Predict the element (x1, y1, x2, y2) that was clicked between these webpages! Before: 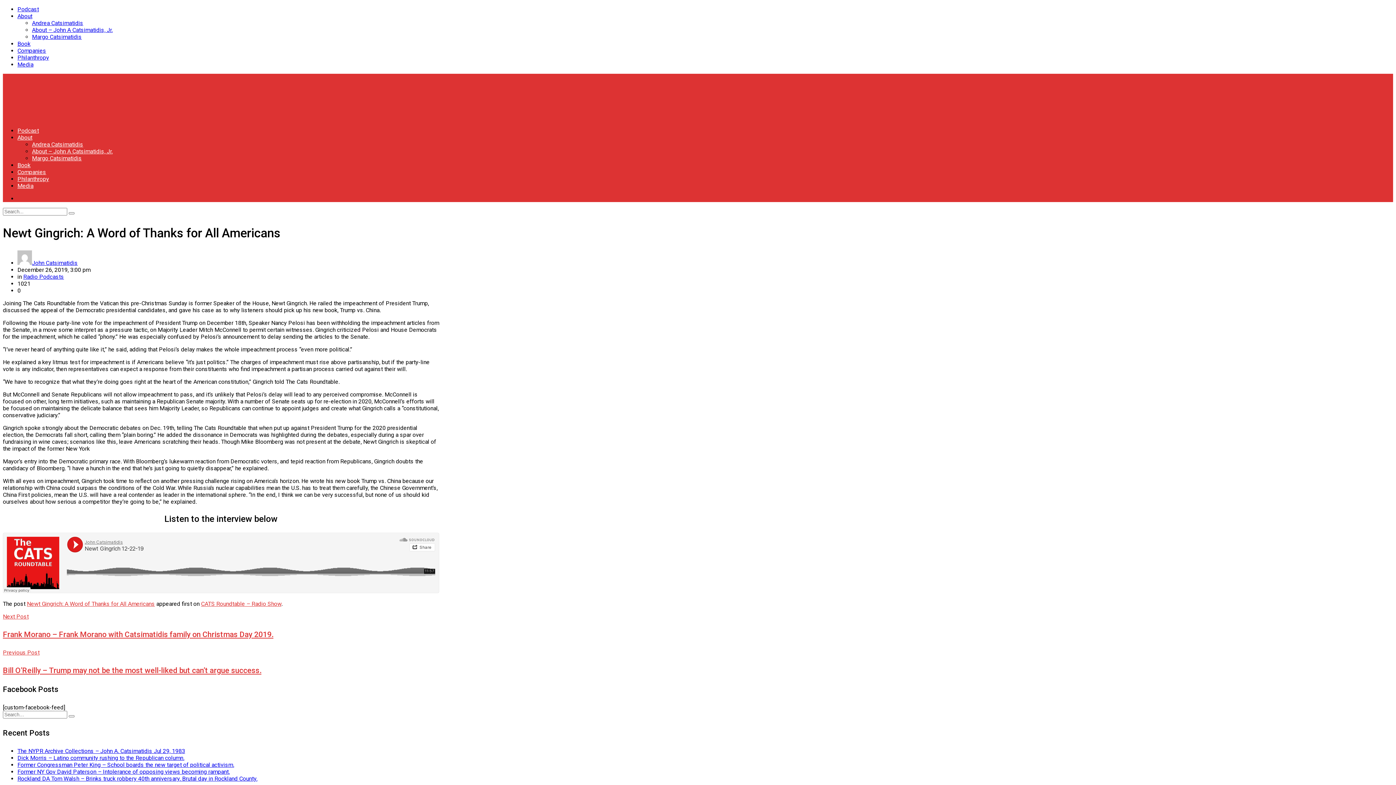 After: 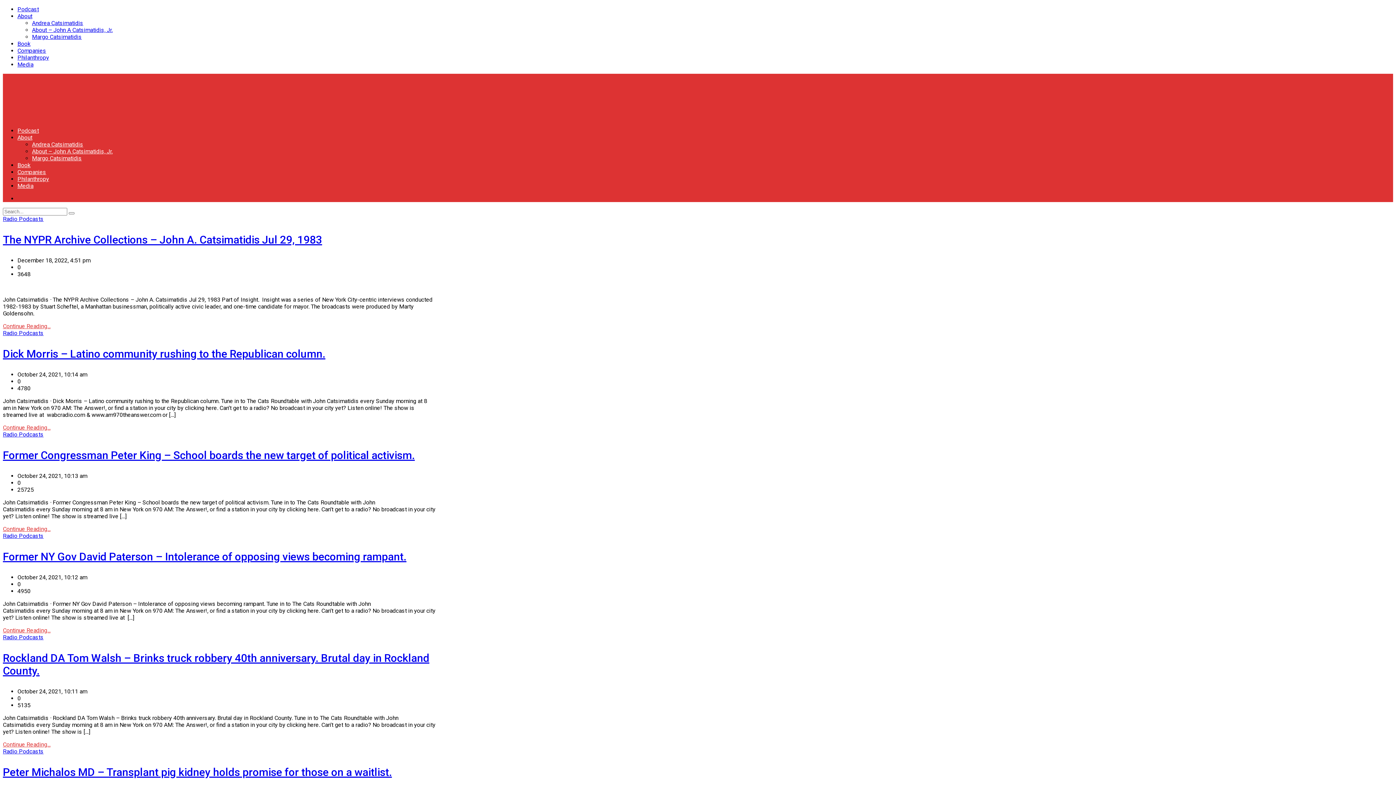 Action: bbox: (32, 259, 77, 266) label: John Catsimatidis